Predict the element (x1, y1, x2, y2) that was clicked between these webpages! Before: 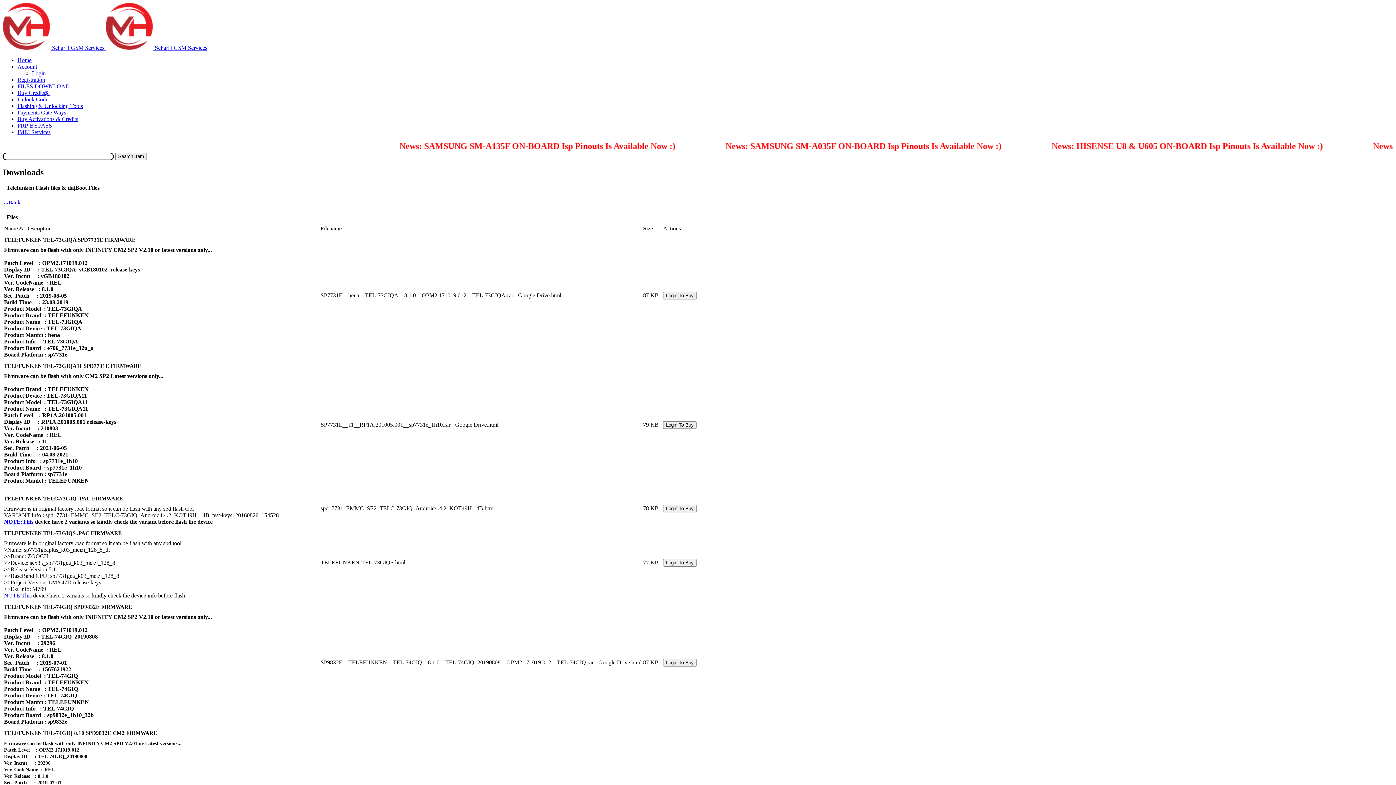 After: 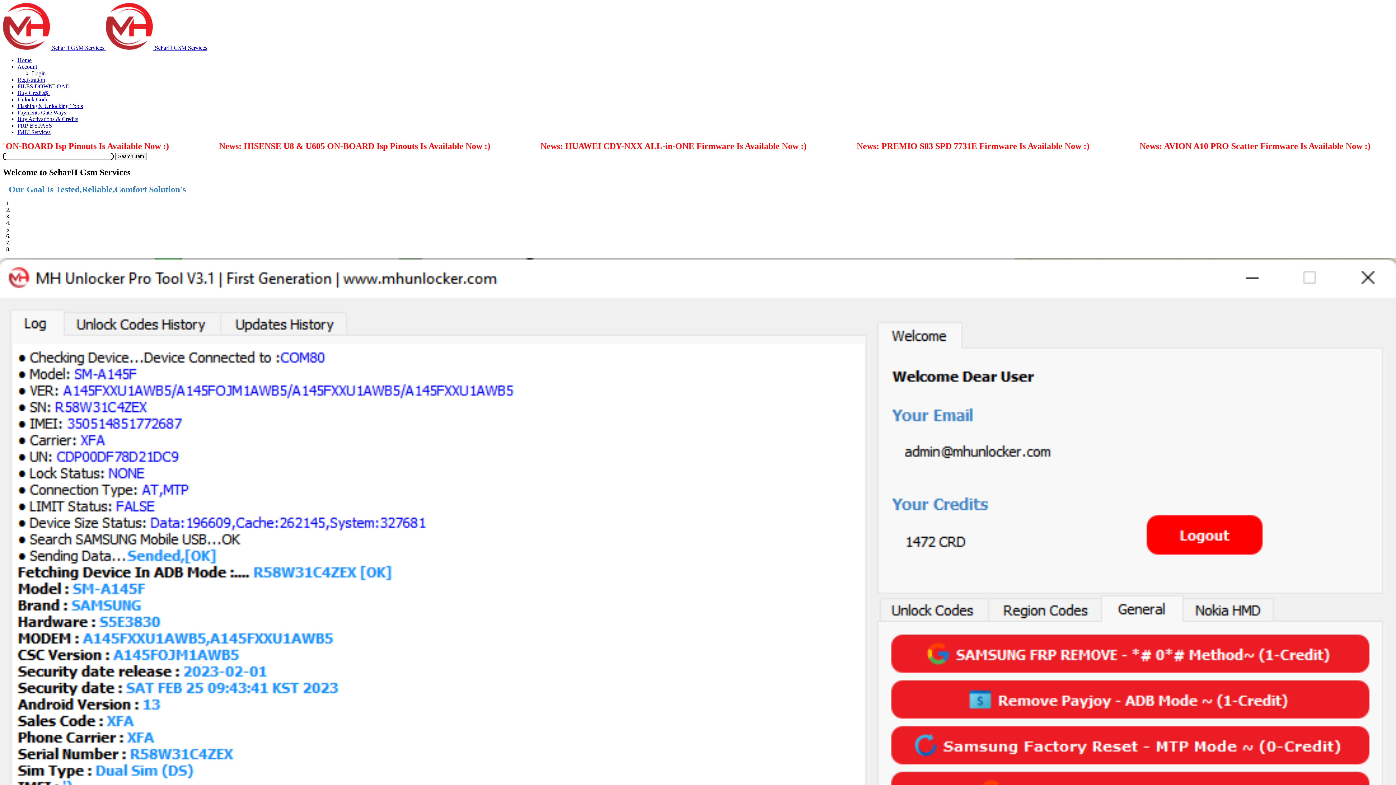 Action: bbox: (105, 44, 207, 50) label:  SeharH GSM Services